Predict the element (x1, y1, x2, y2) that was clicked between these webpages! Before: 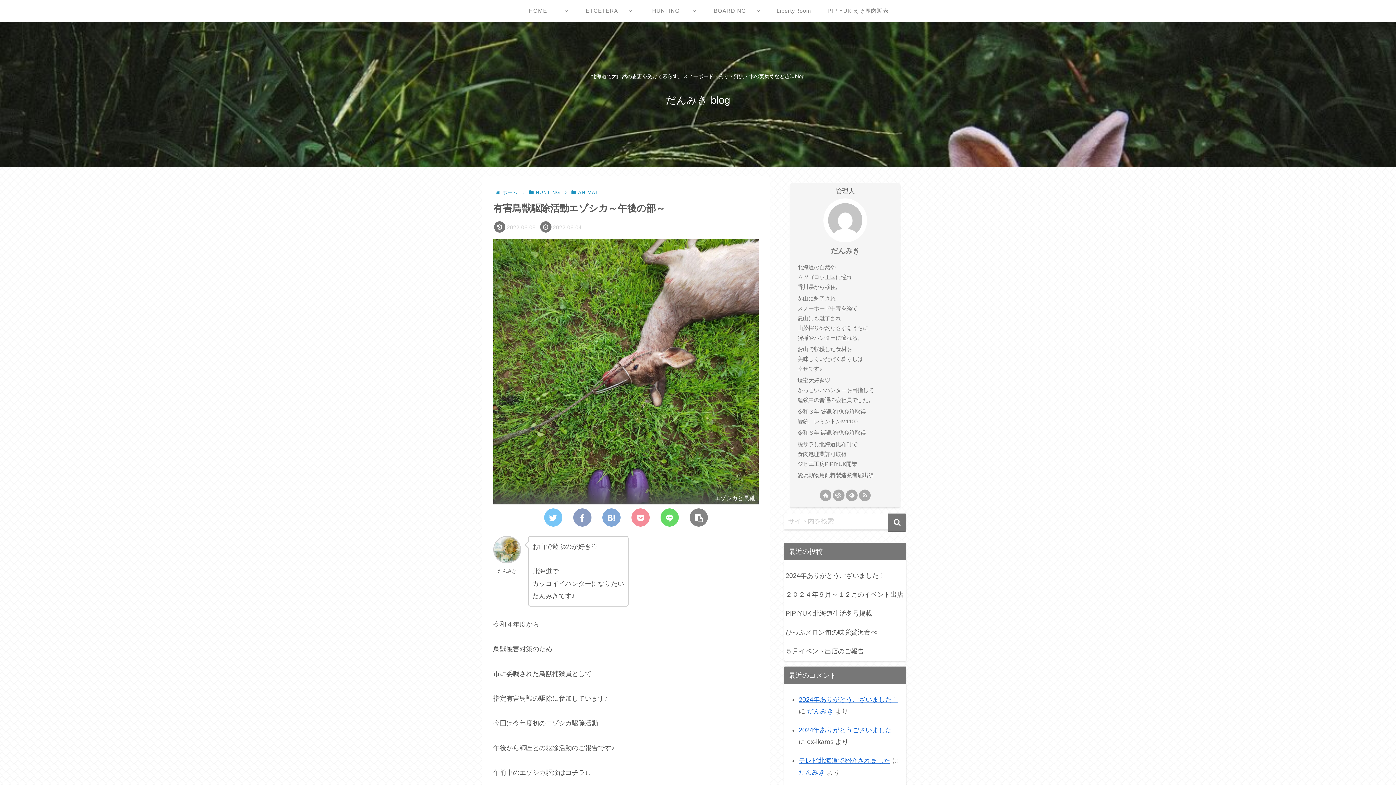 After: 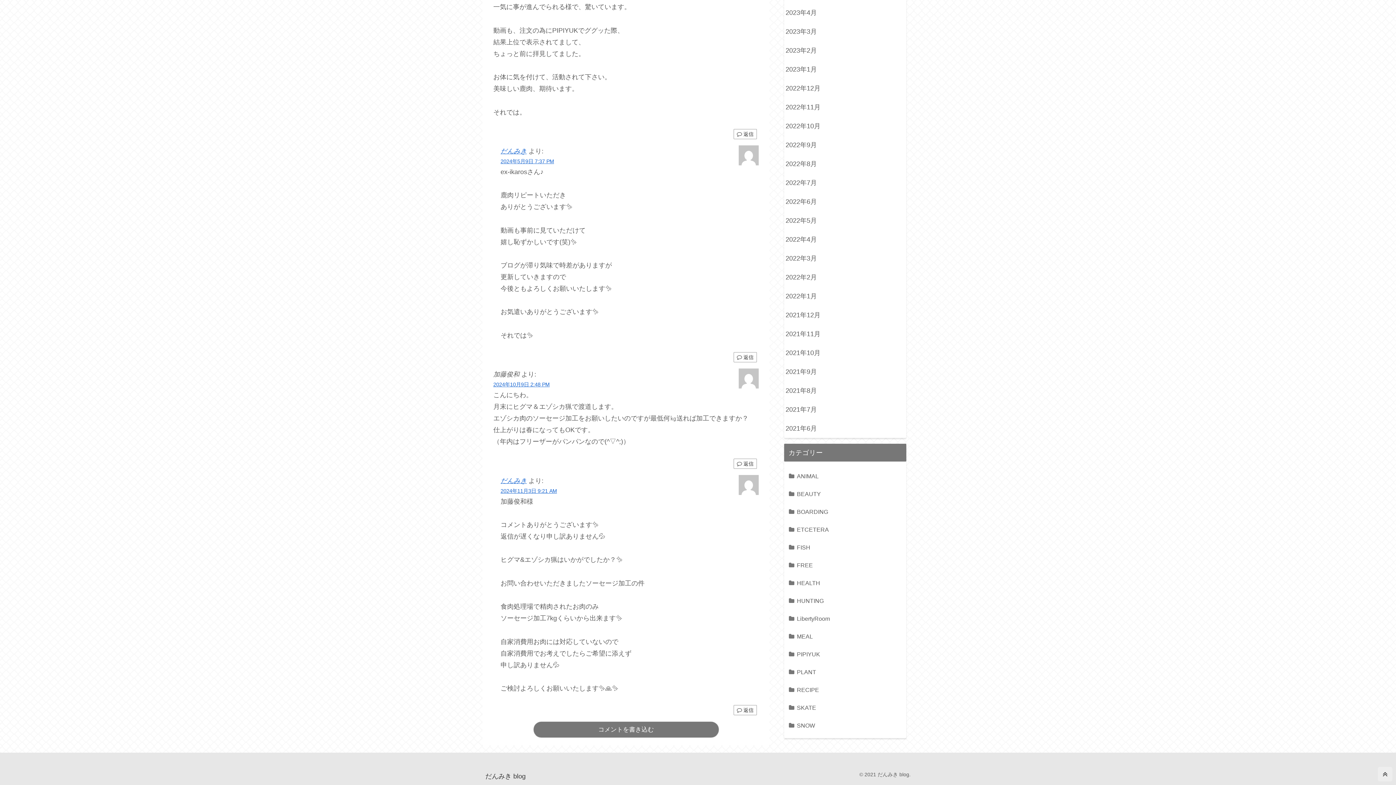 Action: bbox: (798, 757, 890, 764) label: テレビ北海道で紹介されました